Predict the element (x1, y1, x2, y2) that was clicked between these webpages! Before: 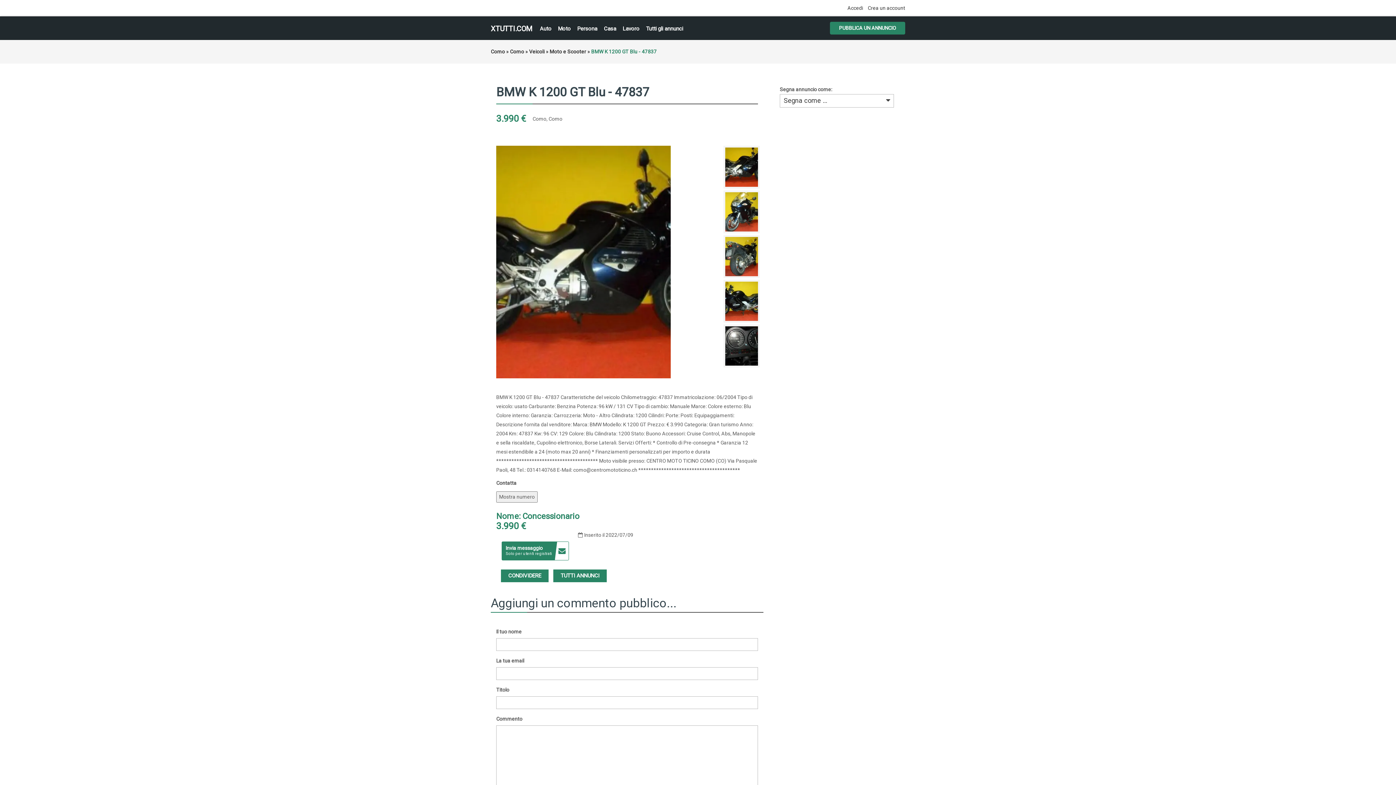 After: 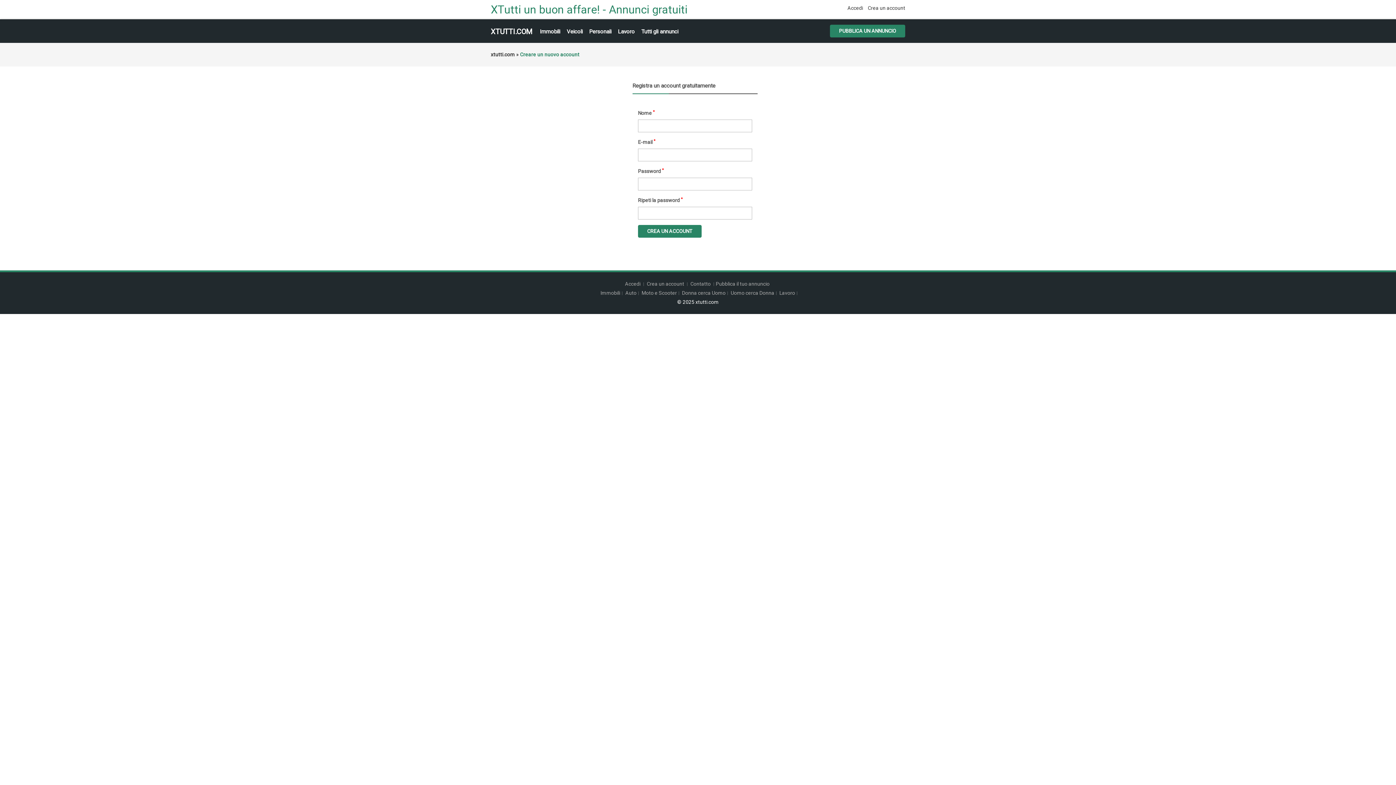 Action: label: Crea un account bbox: (868, 5, 905, 10)